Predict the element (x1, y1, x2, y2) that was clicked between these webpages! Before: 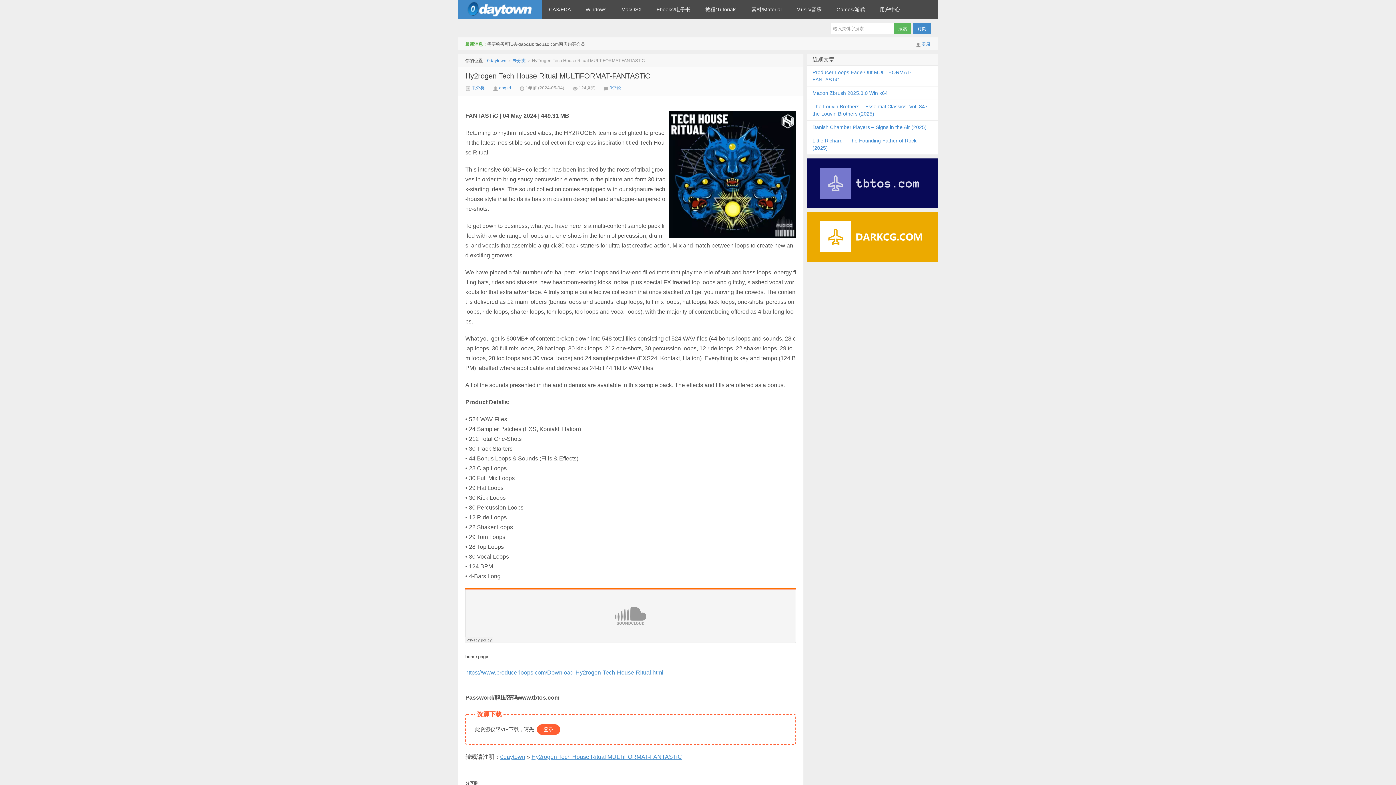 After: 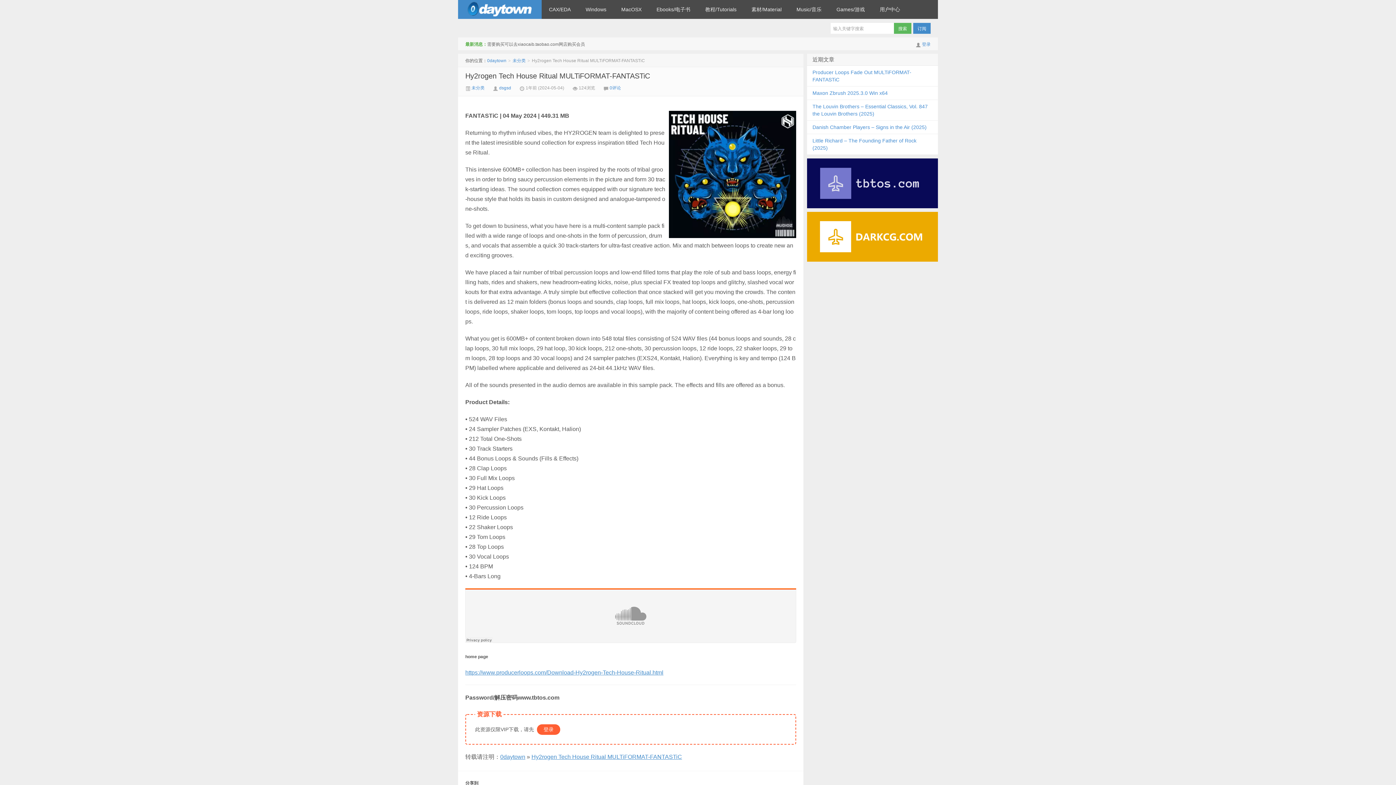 Action: bbox: (807, 211, 938, 261)